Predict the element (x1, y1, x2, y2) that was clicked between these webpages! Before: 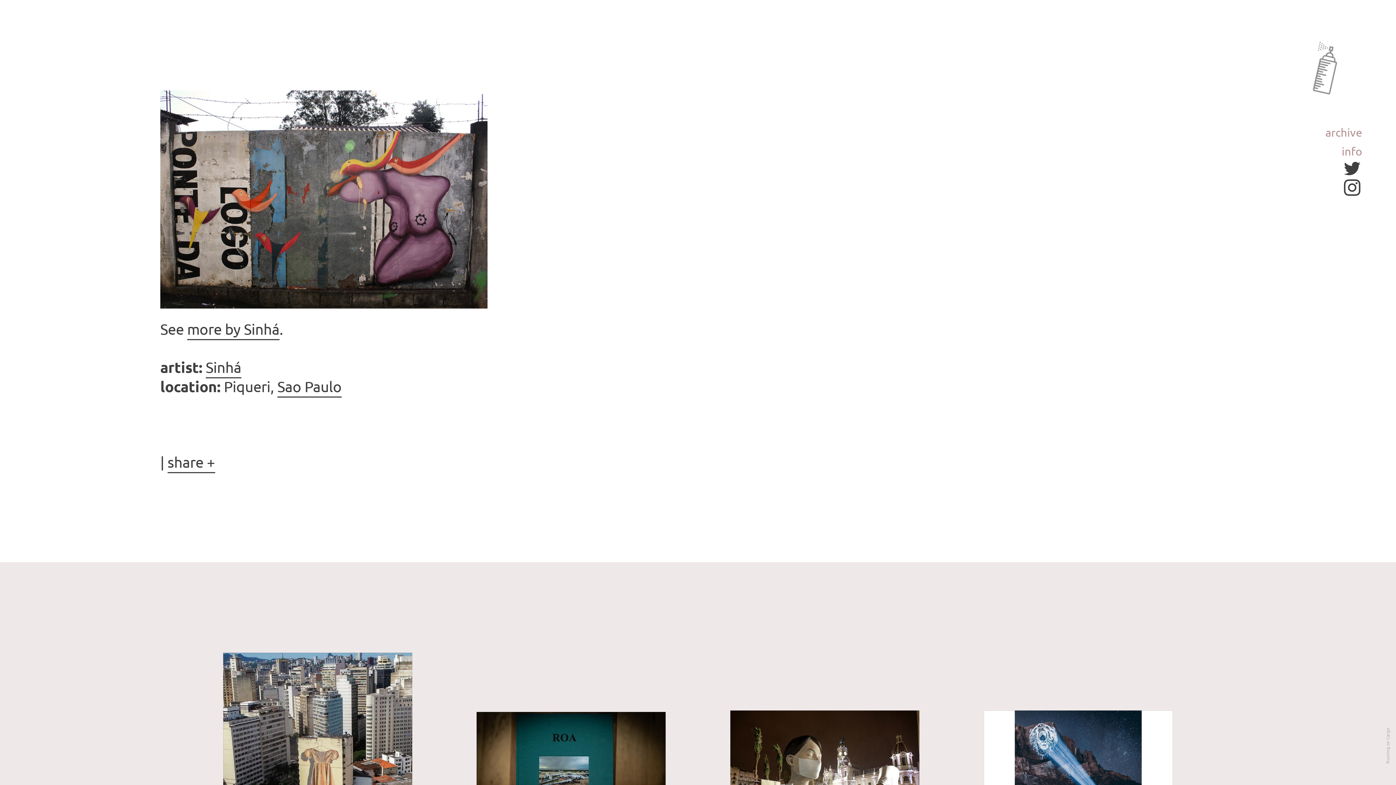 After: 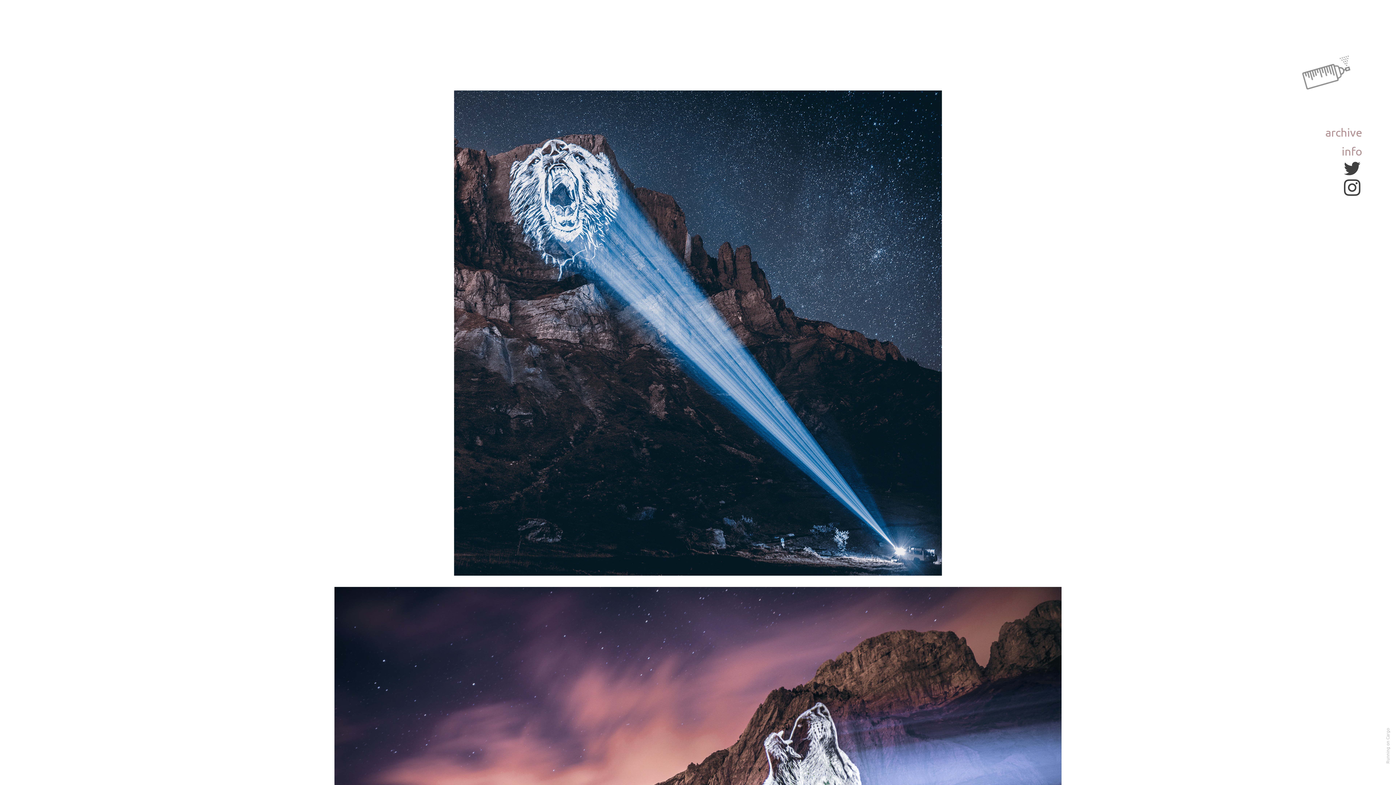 Action: bbox: (984, 710, 1173, 837)